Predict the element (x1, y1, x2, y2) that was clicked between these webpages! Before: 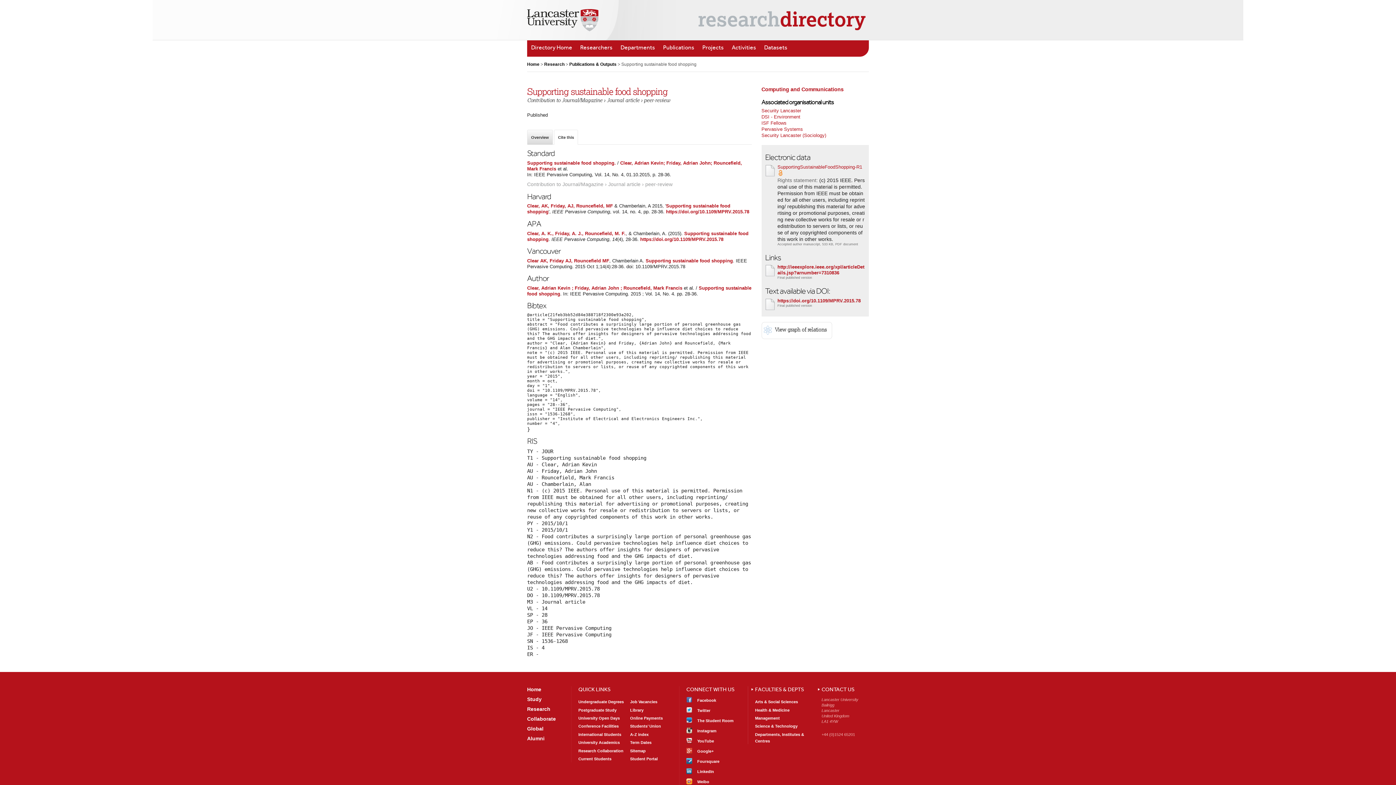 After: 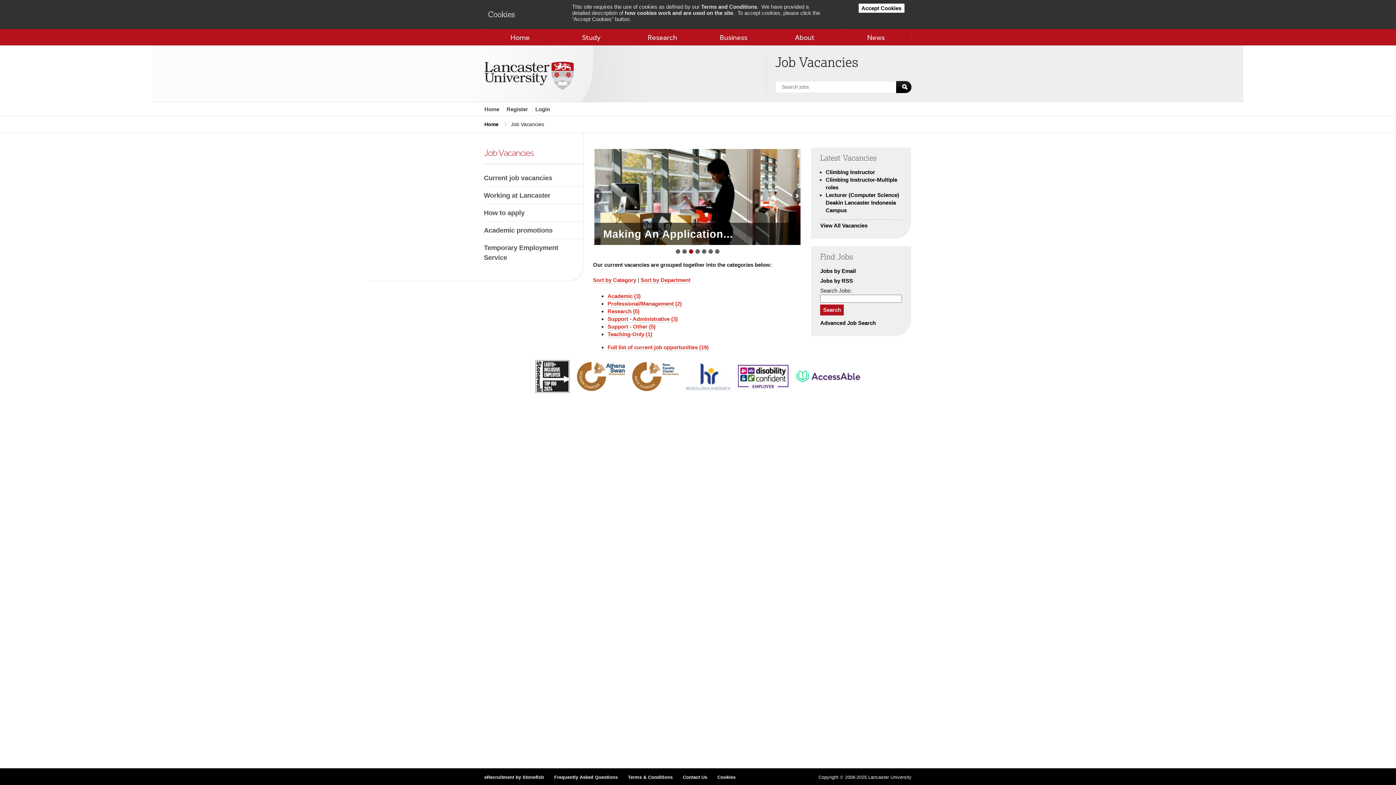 Action: bbox: (630, 700, 657, 704) label: Job Vacancies